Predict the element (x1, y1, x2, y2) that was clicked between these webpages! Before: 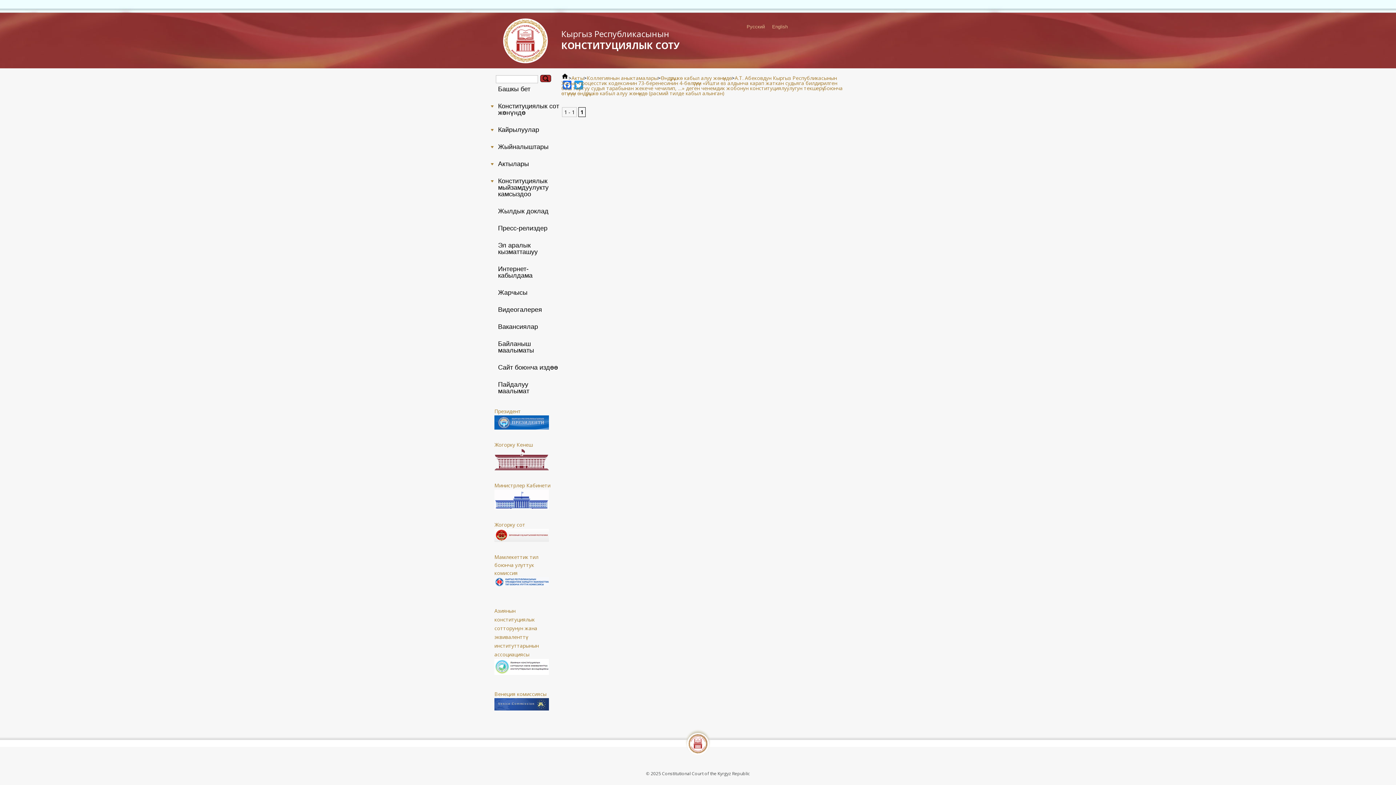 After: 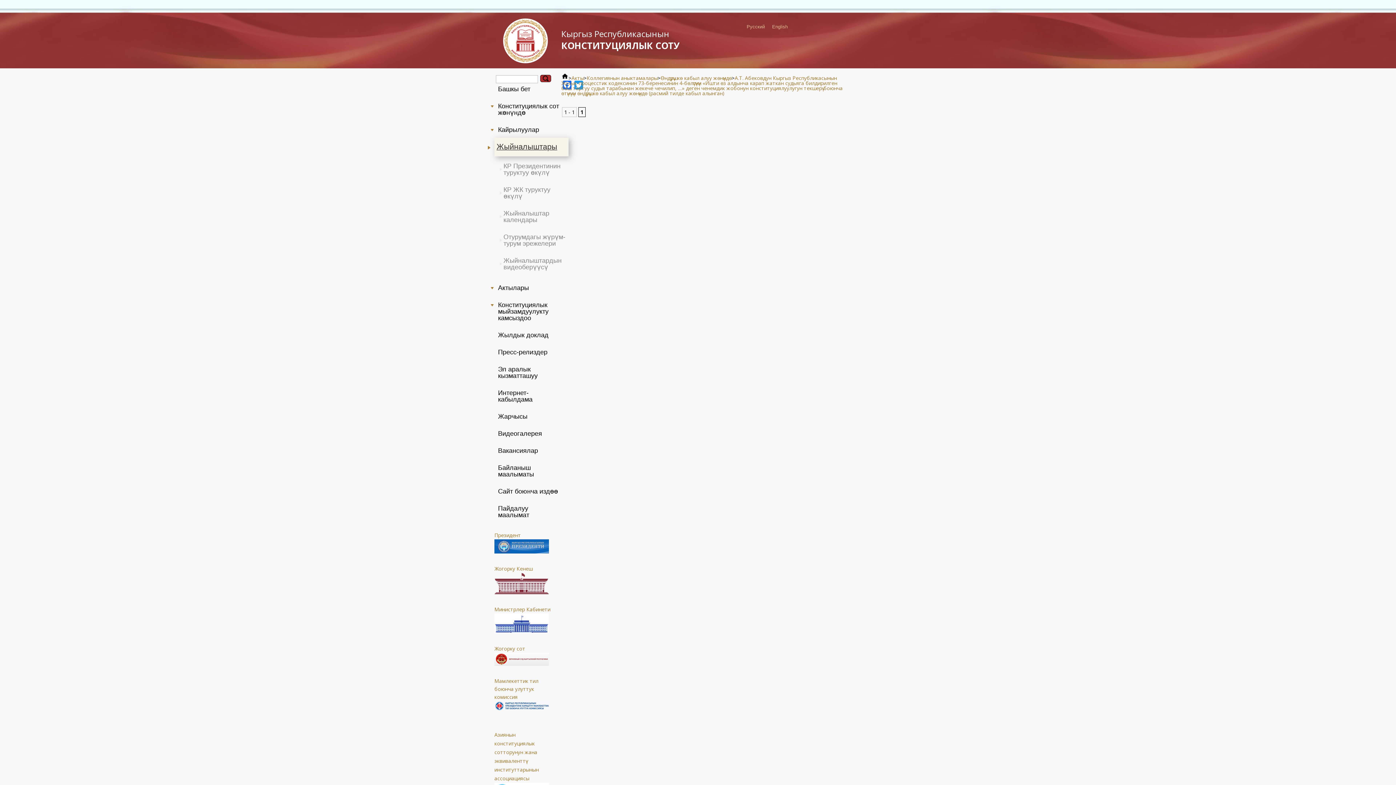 Action: label: Жыйналыштары
+ bbox: (496, 139, 554, 154)